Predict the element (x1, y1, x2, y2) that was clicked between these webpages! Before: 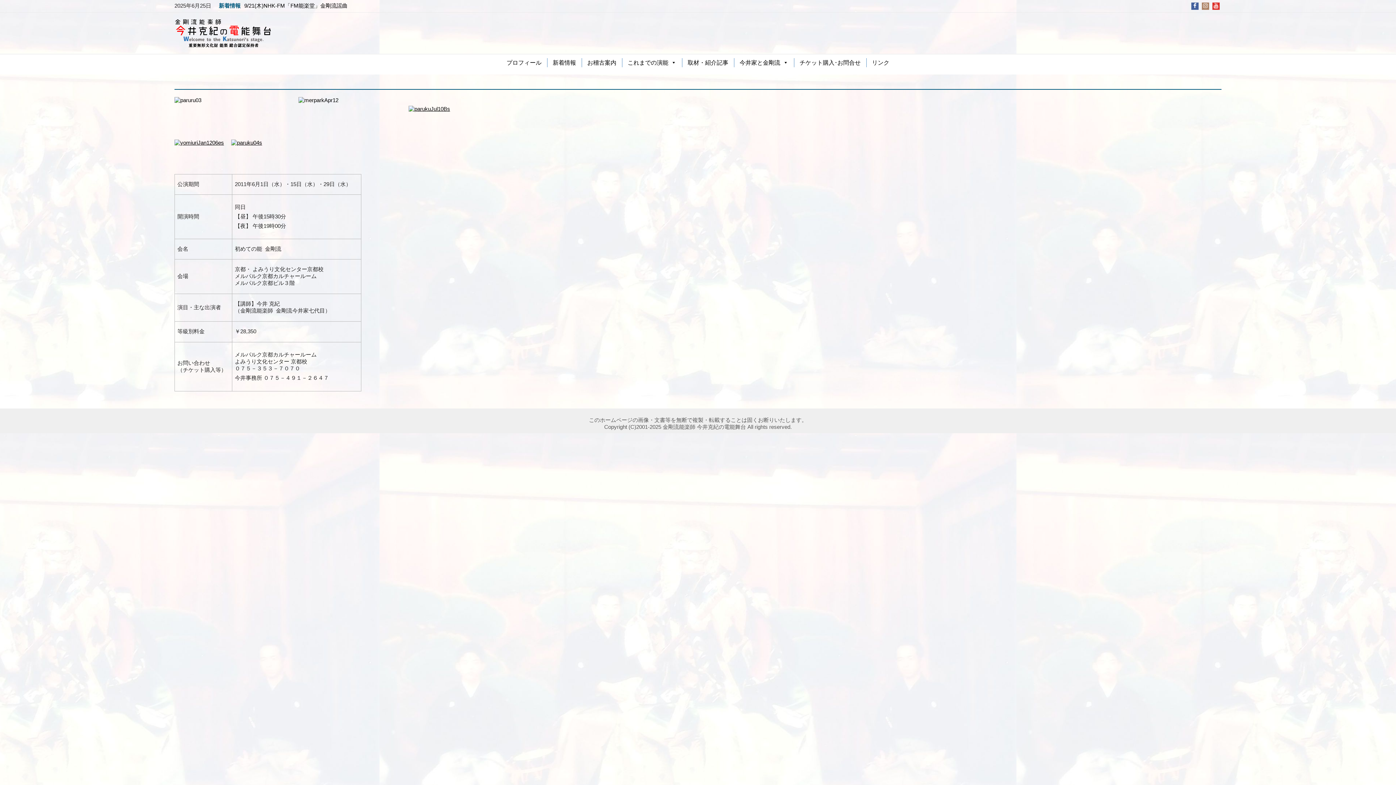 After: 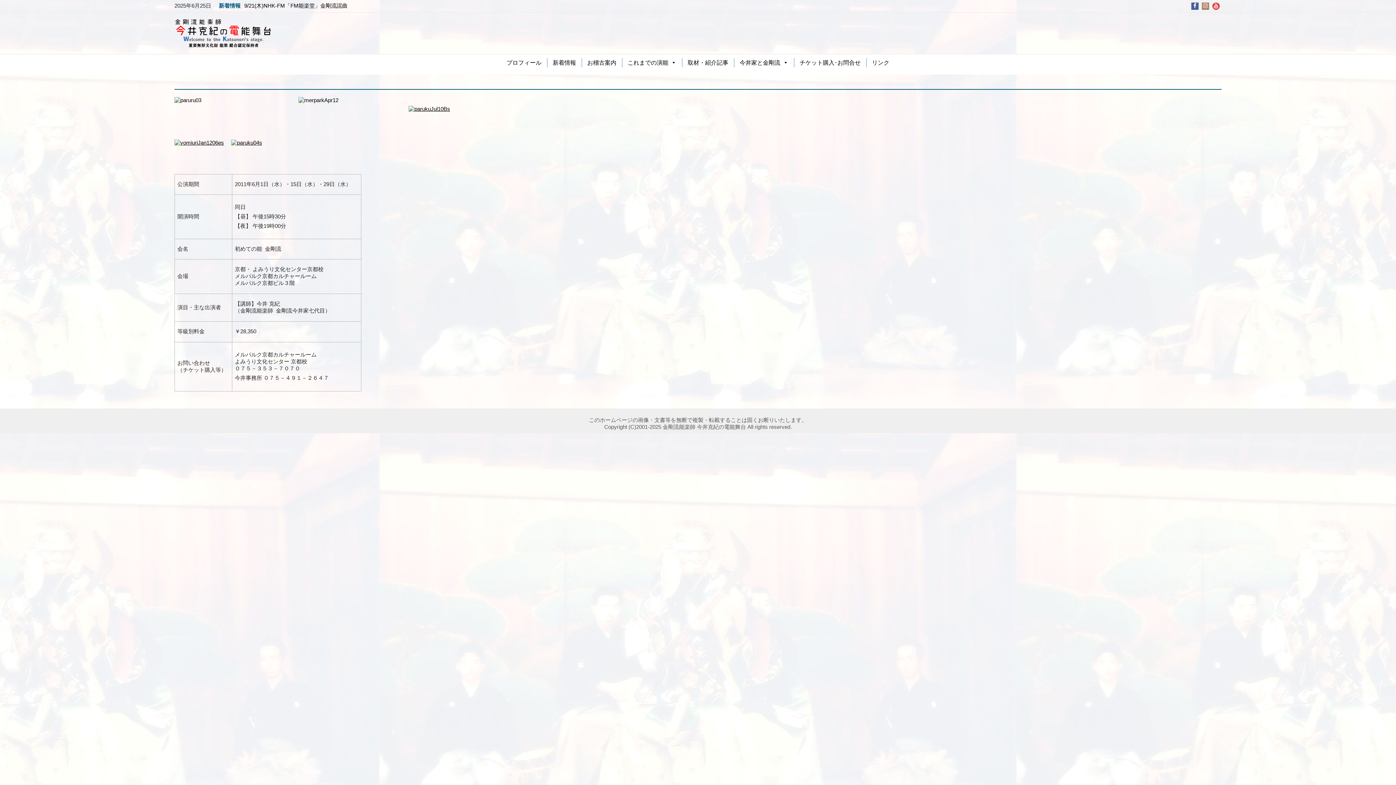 Action: bbox: (1214, 2, 1218, 8)